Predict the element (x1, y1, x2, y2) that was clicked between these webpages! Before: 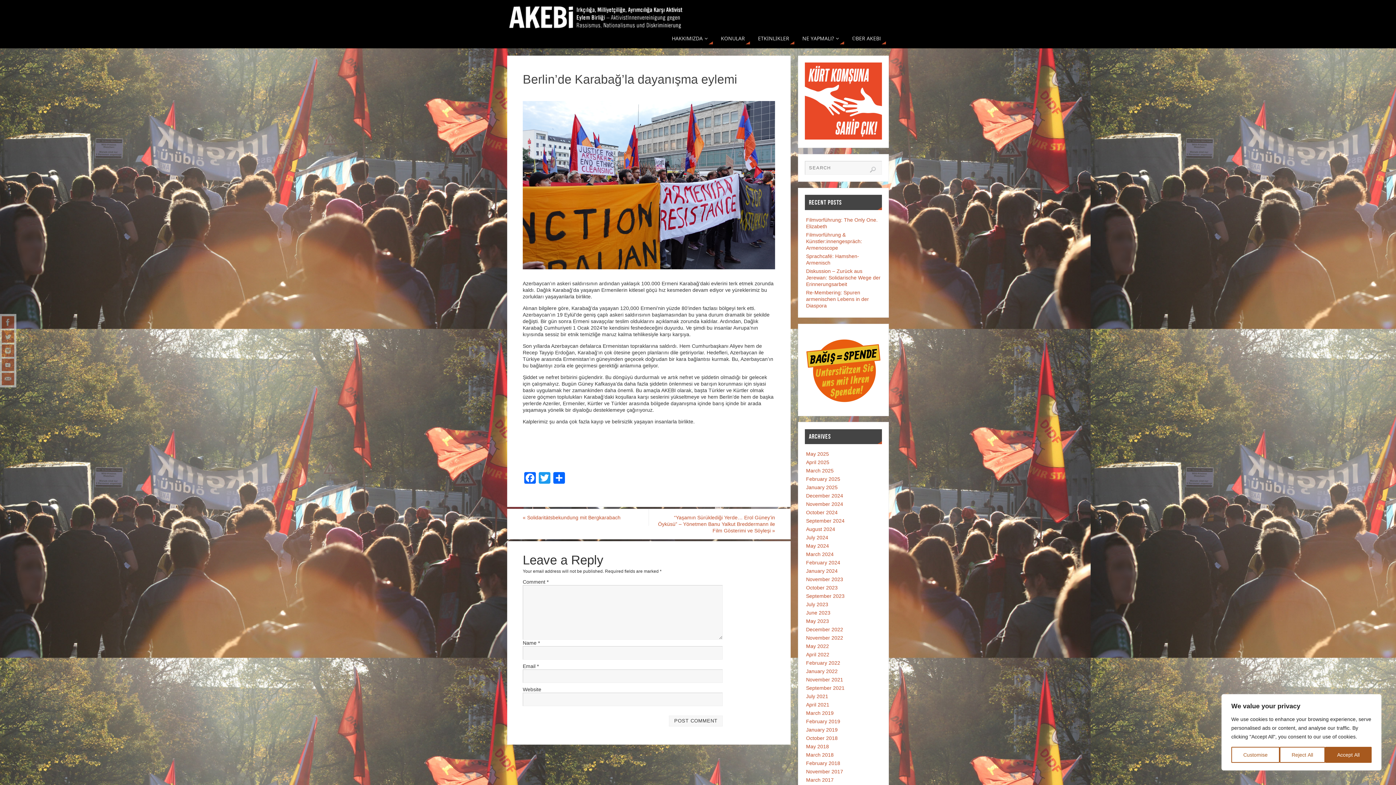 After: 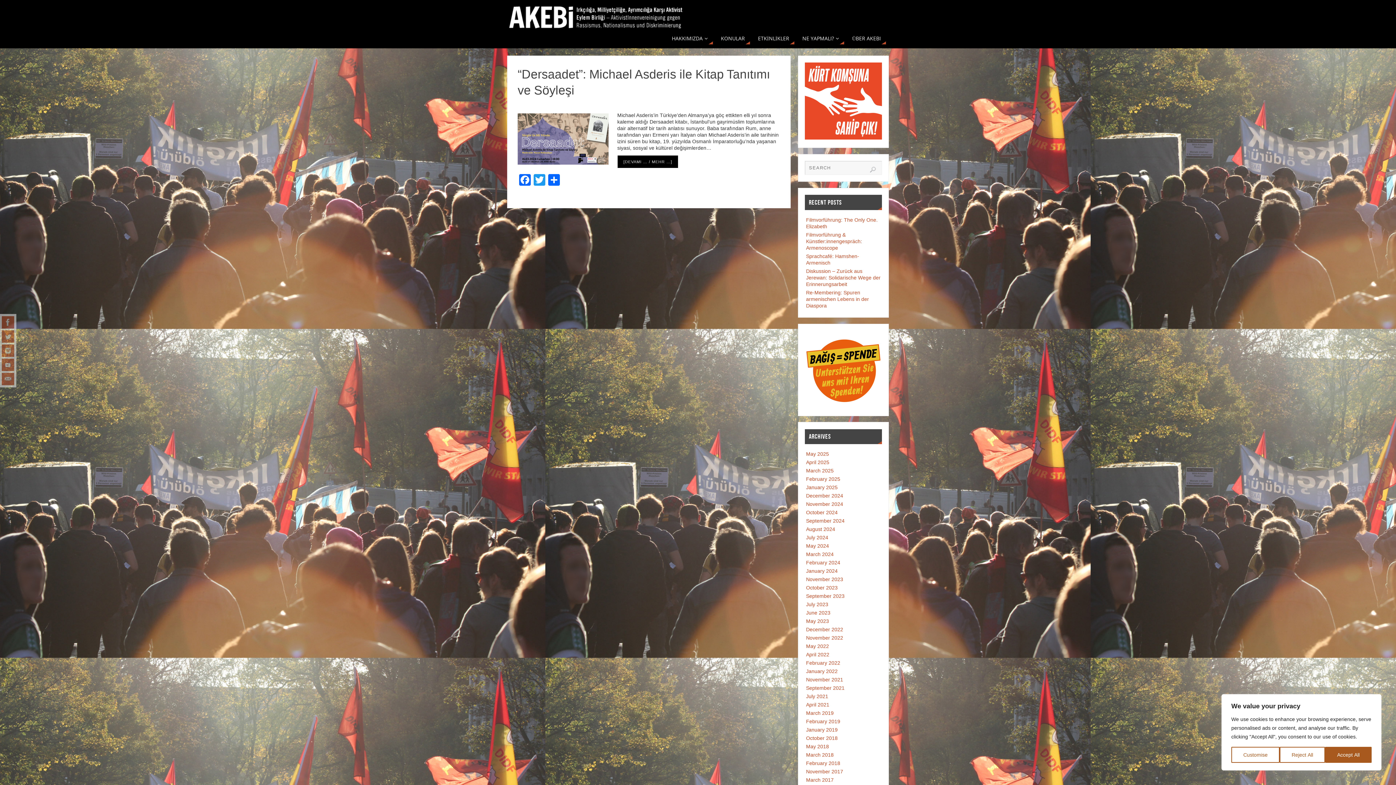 Action: bbox: (806, 551, 833, 557) label: March 2024